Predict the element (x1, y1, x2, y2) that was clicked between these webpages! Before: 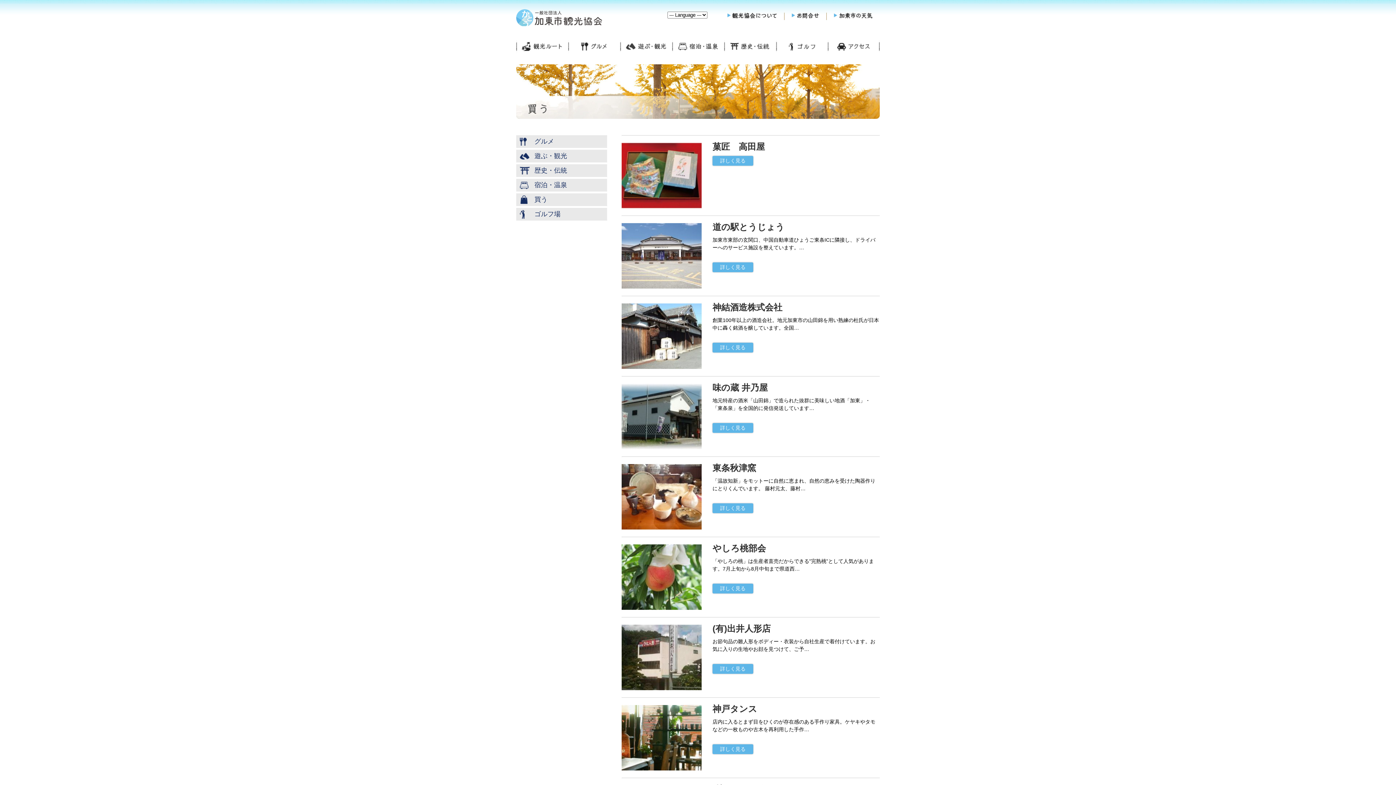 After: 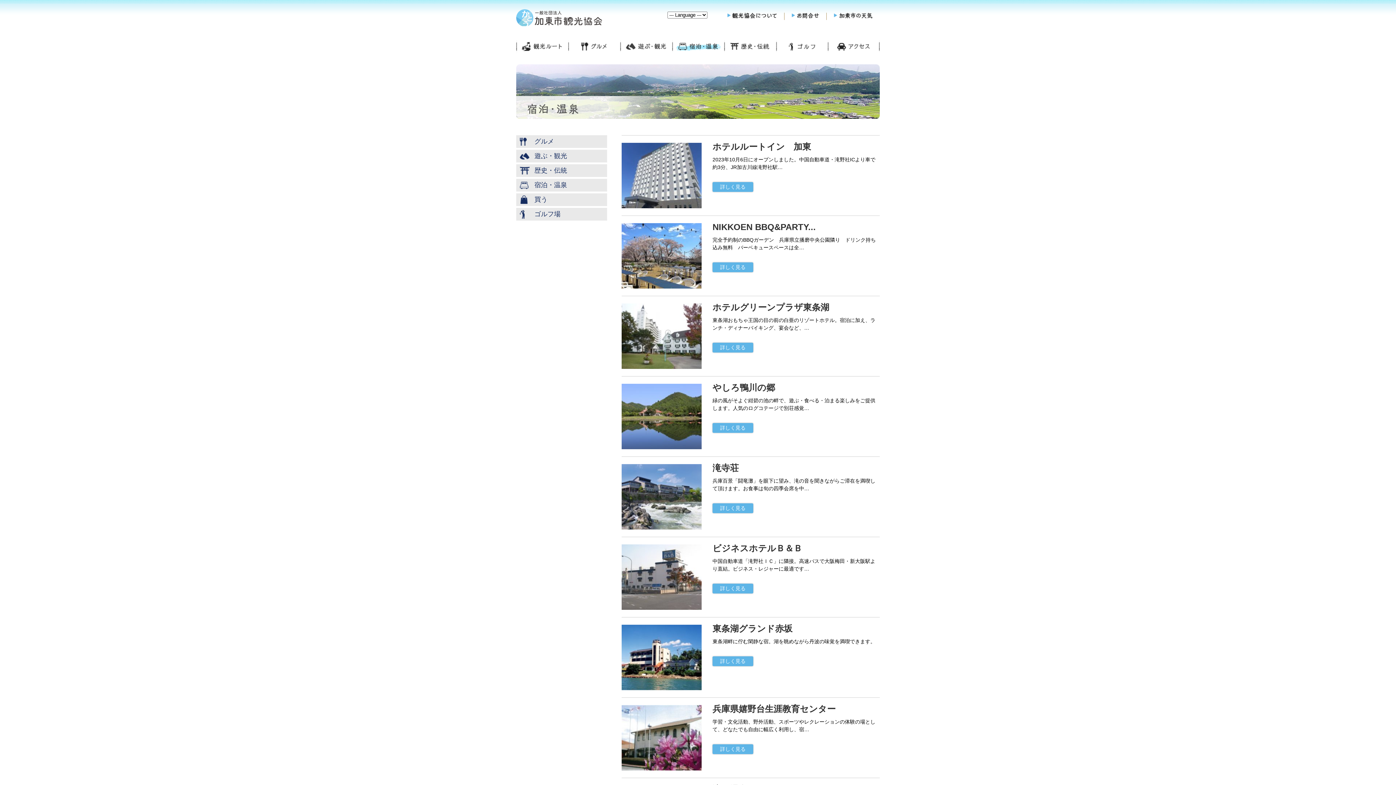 Action: bbox: (672, 40, 724, 53) label: 宿泊・温泉